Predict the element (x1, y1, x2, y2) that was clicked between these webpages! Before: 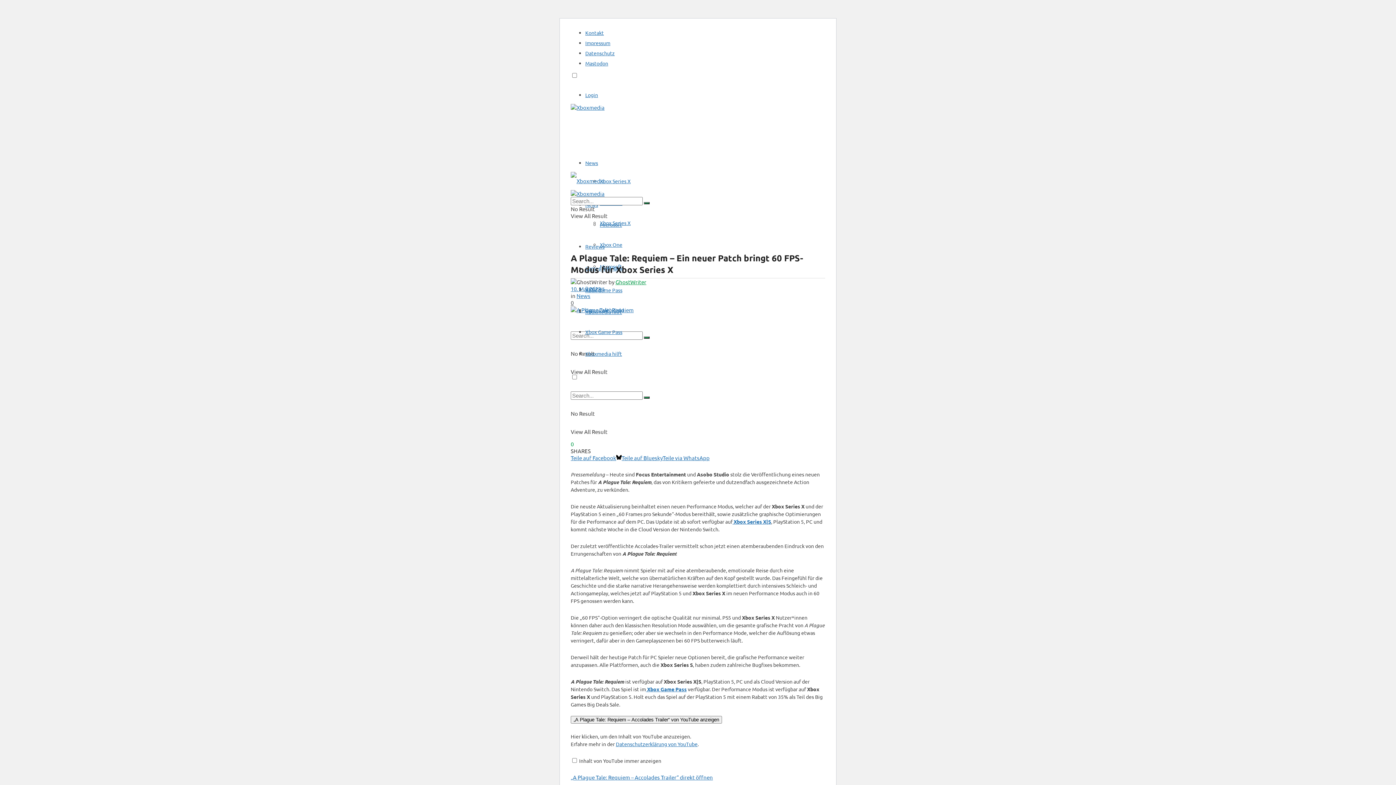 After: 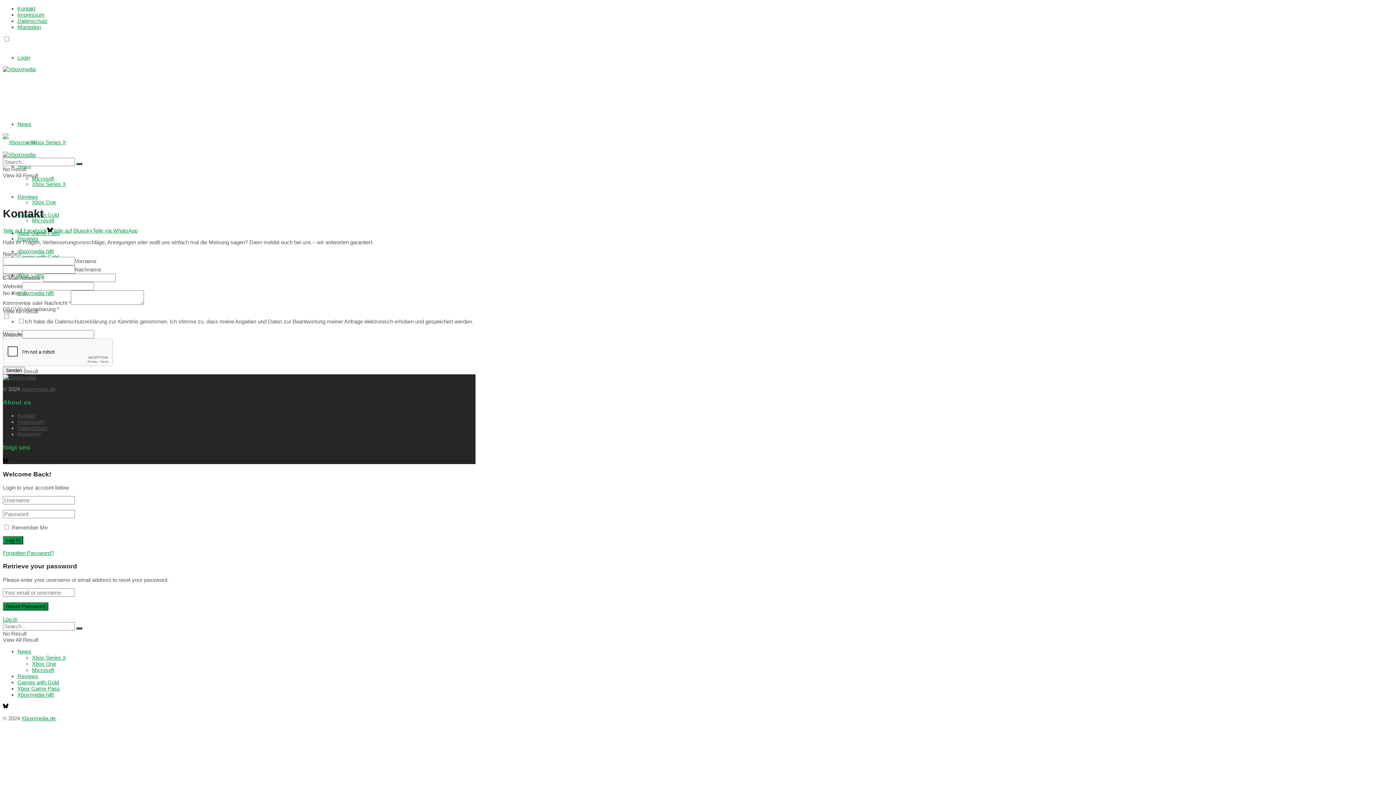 Action: bbox: (585, 29, 604, 36) label: Kontakt